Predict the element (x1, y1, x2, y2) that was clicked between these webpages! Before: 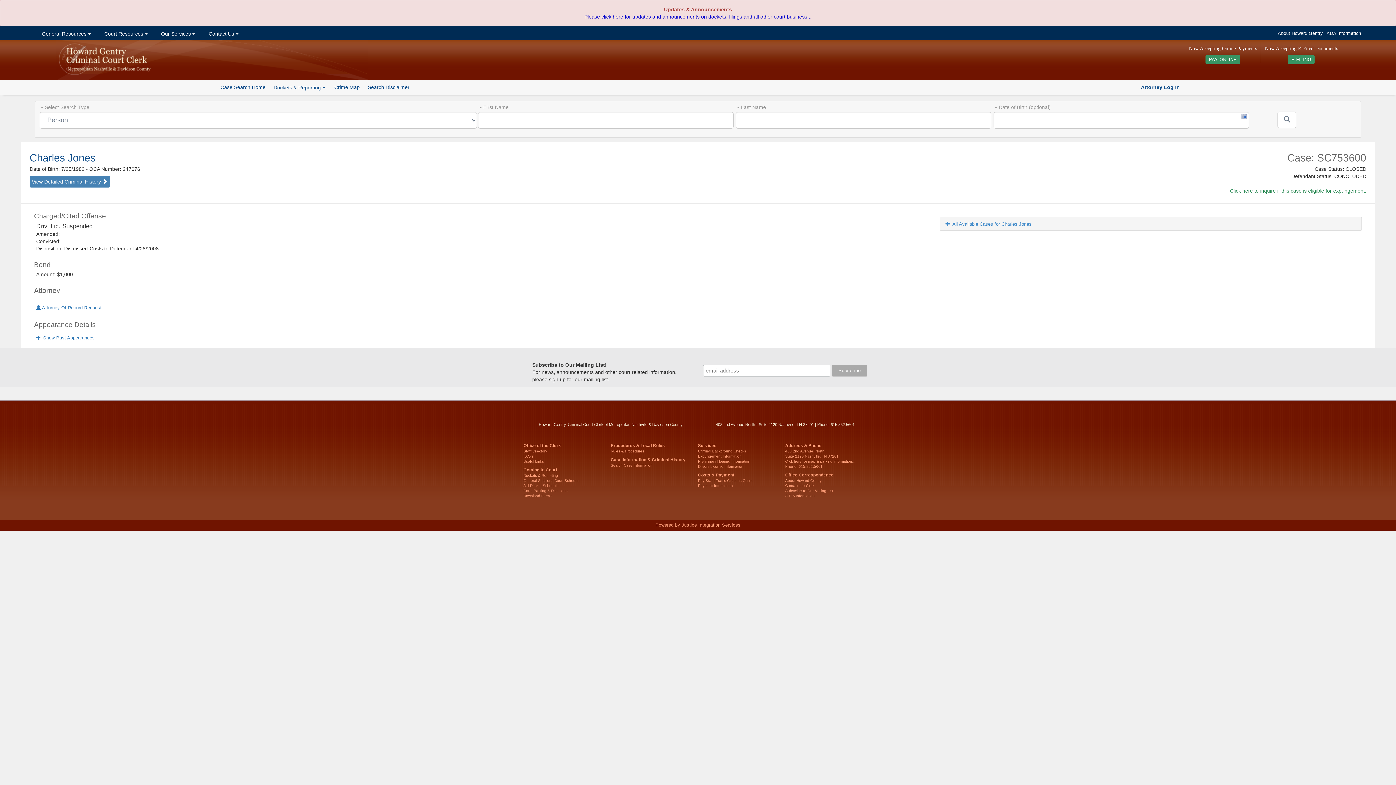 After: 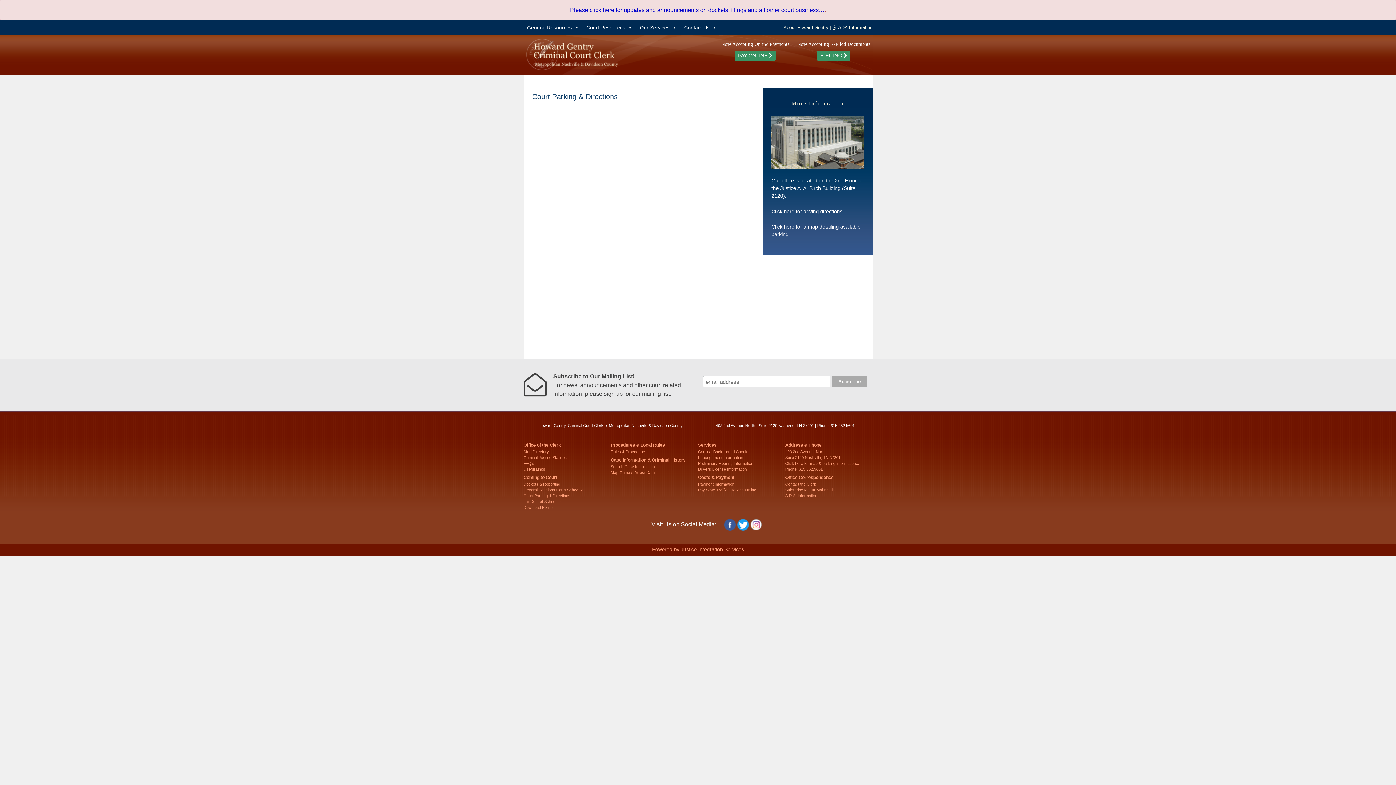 Action: label: Court Parking & Directions bbox: (523, 489, 567, 493)